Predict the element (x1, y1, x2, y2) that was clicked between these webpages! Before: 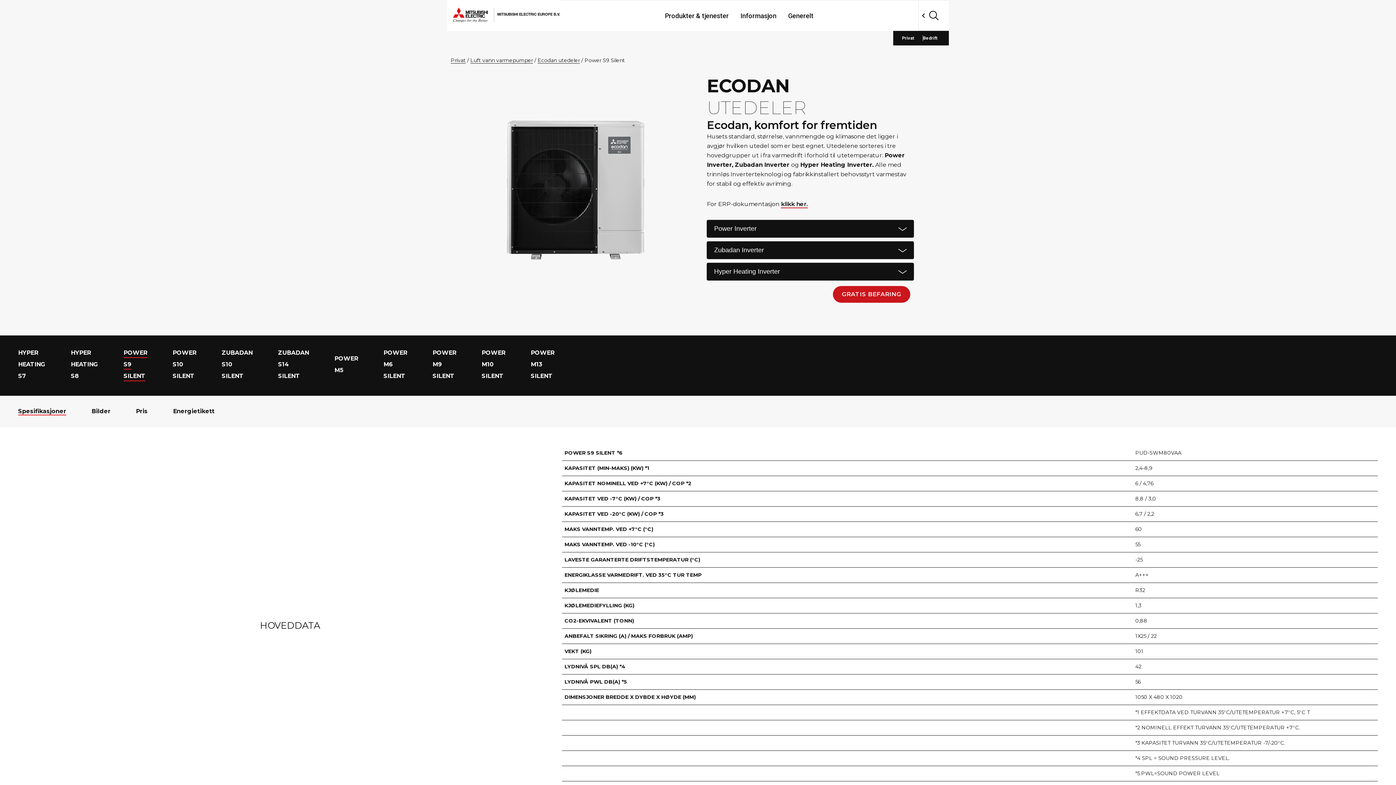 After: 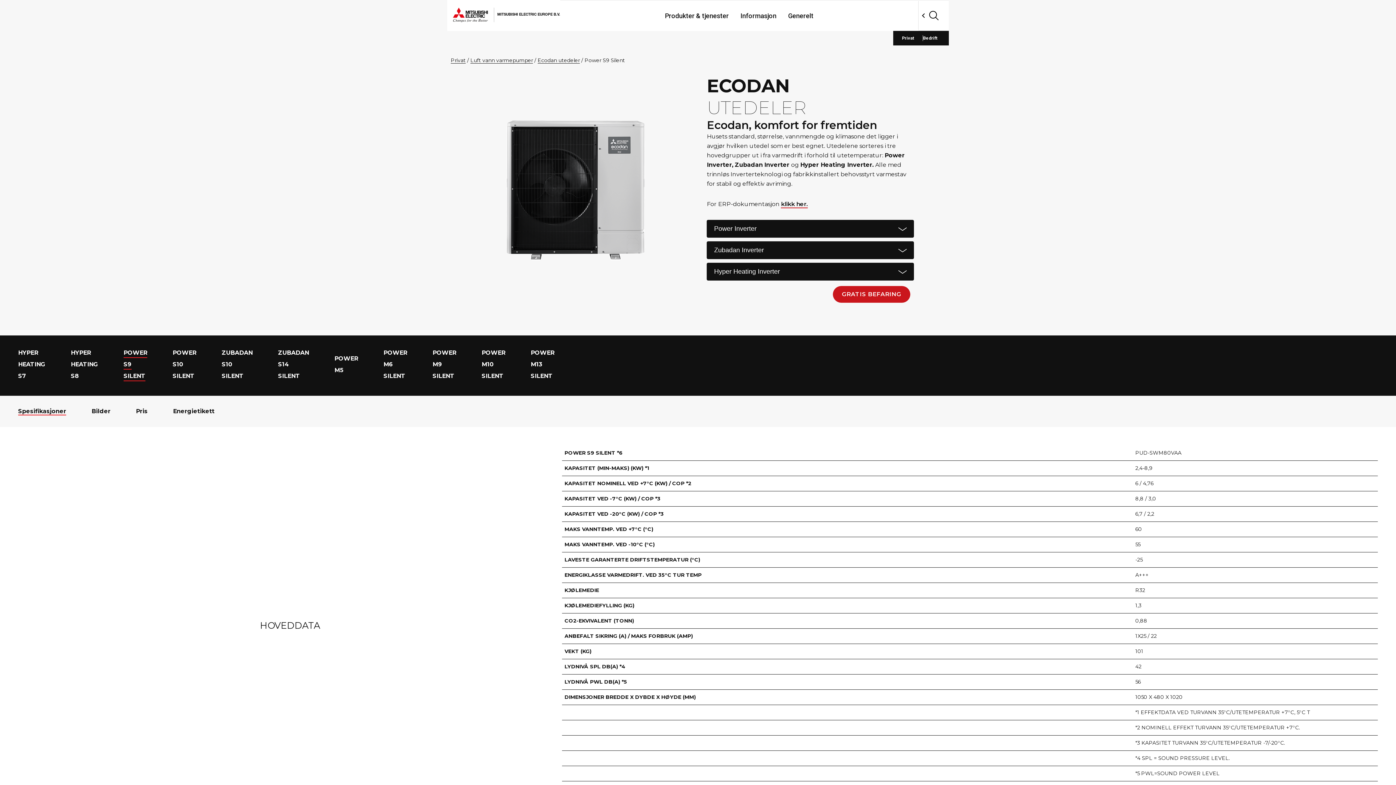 Action: label: Spesifikasjoner bbox: (18, 408, 66, 415)